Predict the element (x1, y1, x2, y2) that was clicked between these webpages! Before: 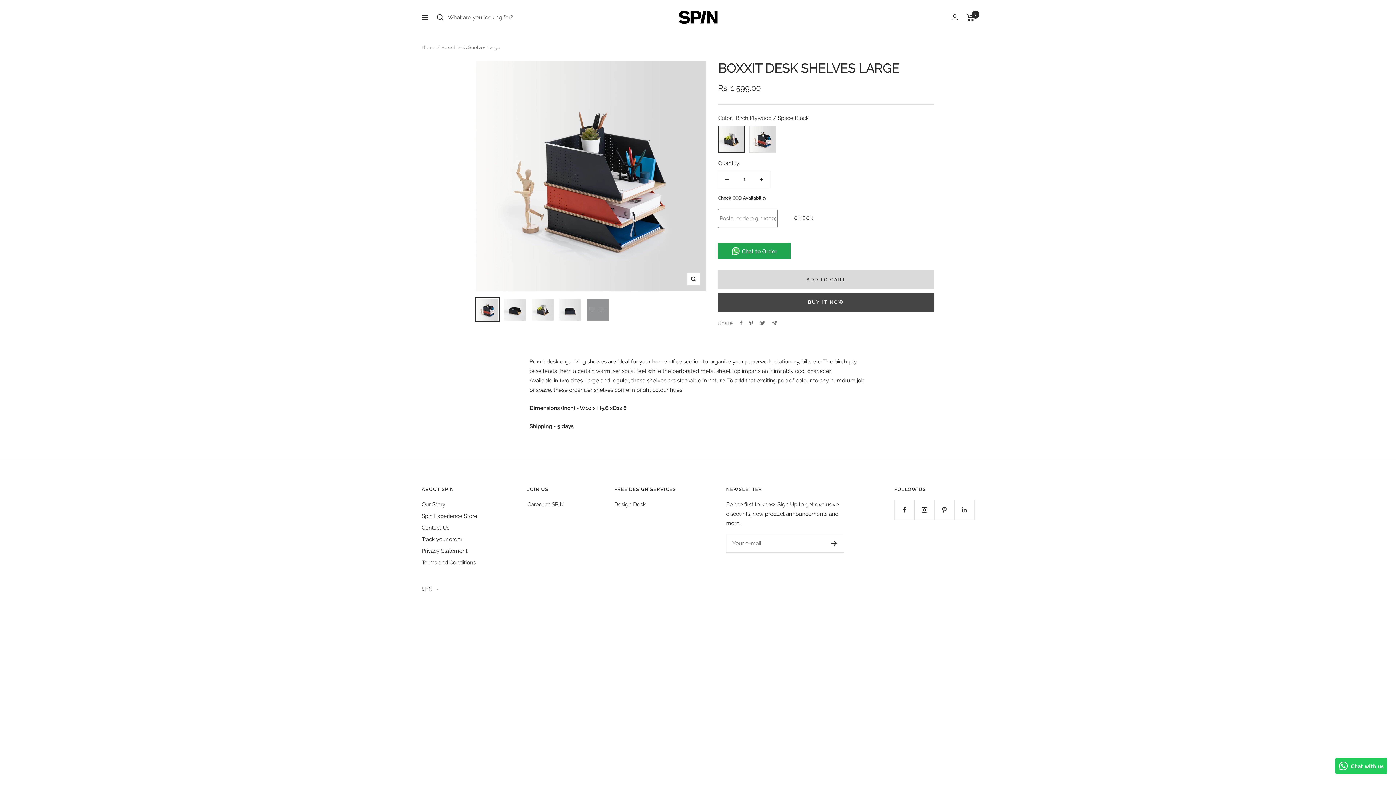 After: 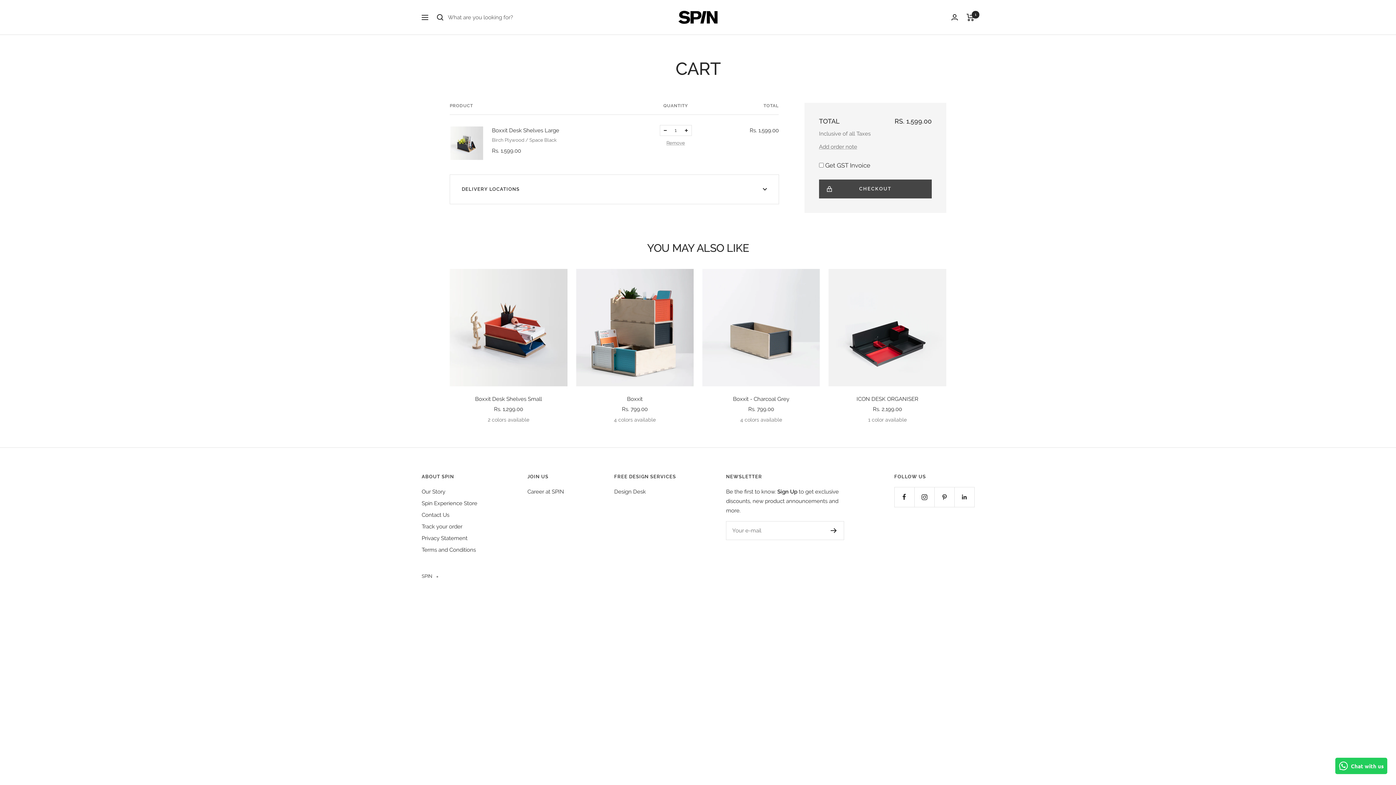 Action: bbox: (718, 270, 934, 289) label: ADD TO CART